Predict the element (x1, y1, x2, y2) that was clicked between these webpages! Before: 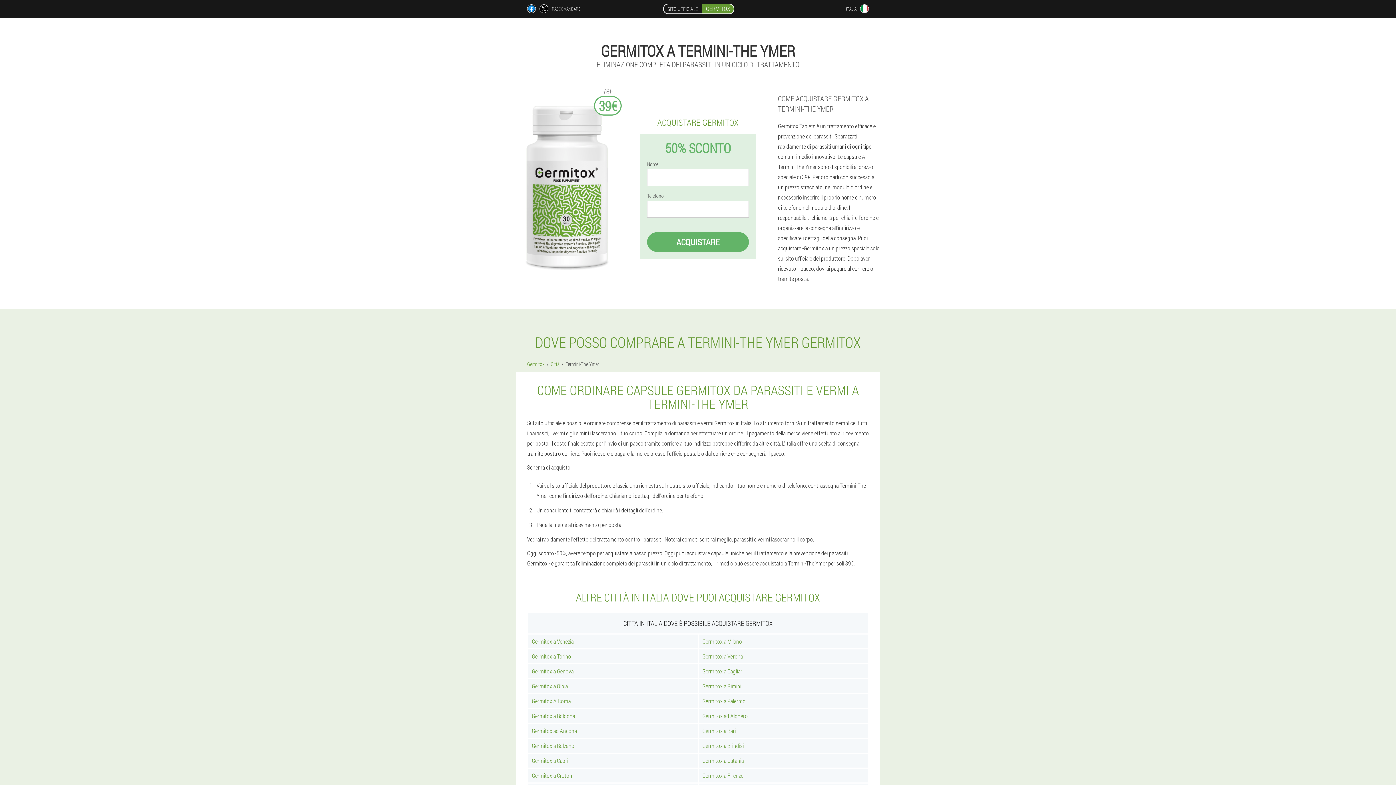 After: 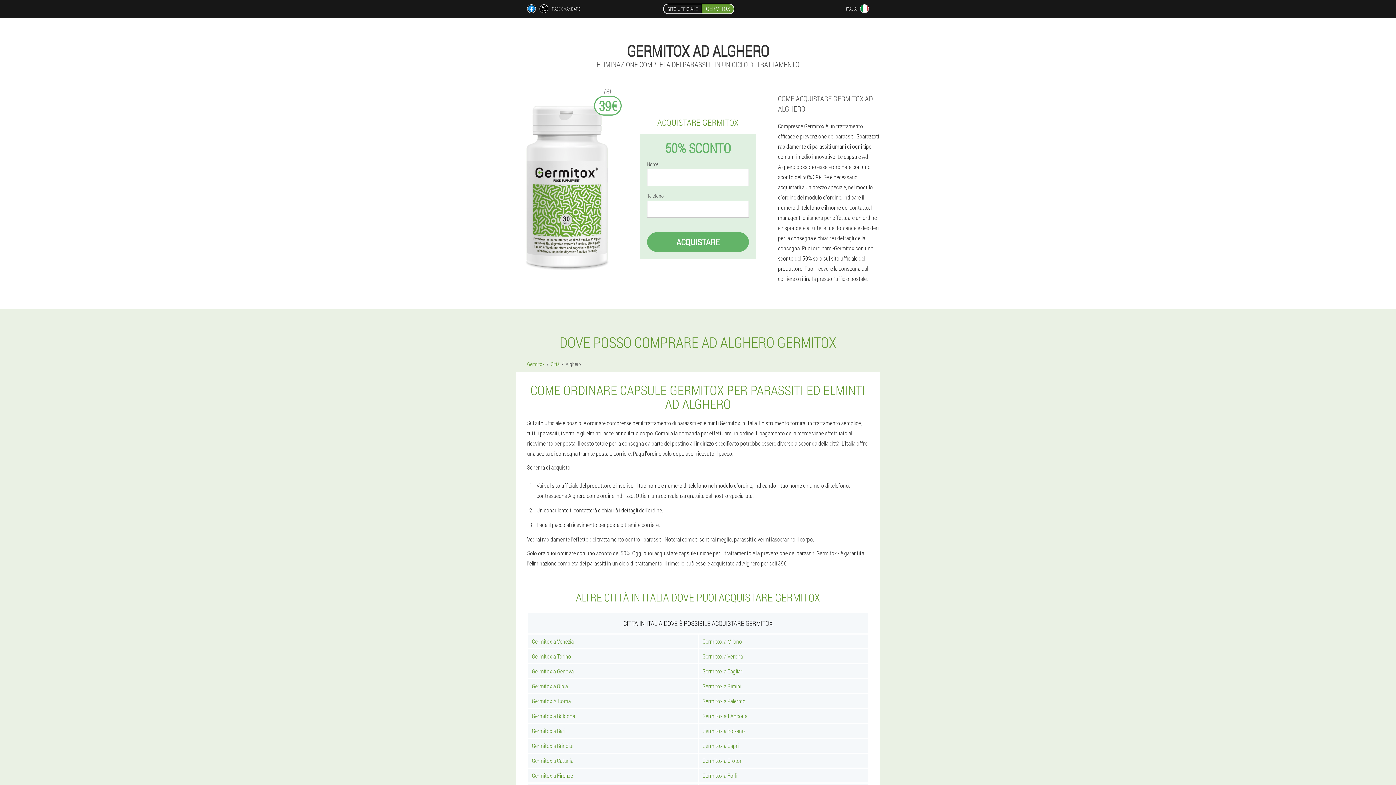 Action: label: Germitox ad Alghero bbox: (698, 709, 868, 723)